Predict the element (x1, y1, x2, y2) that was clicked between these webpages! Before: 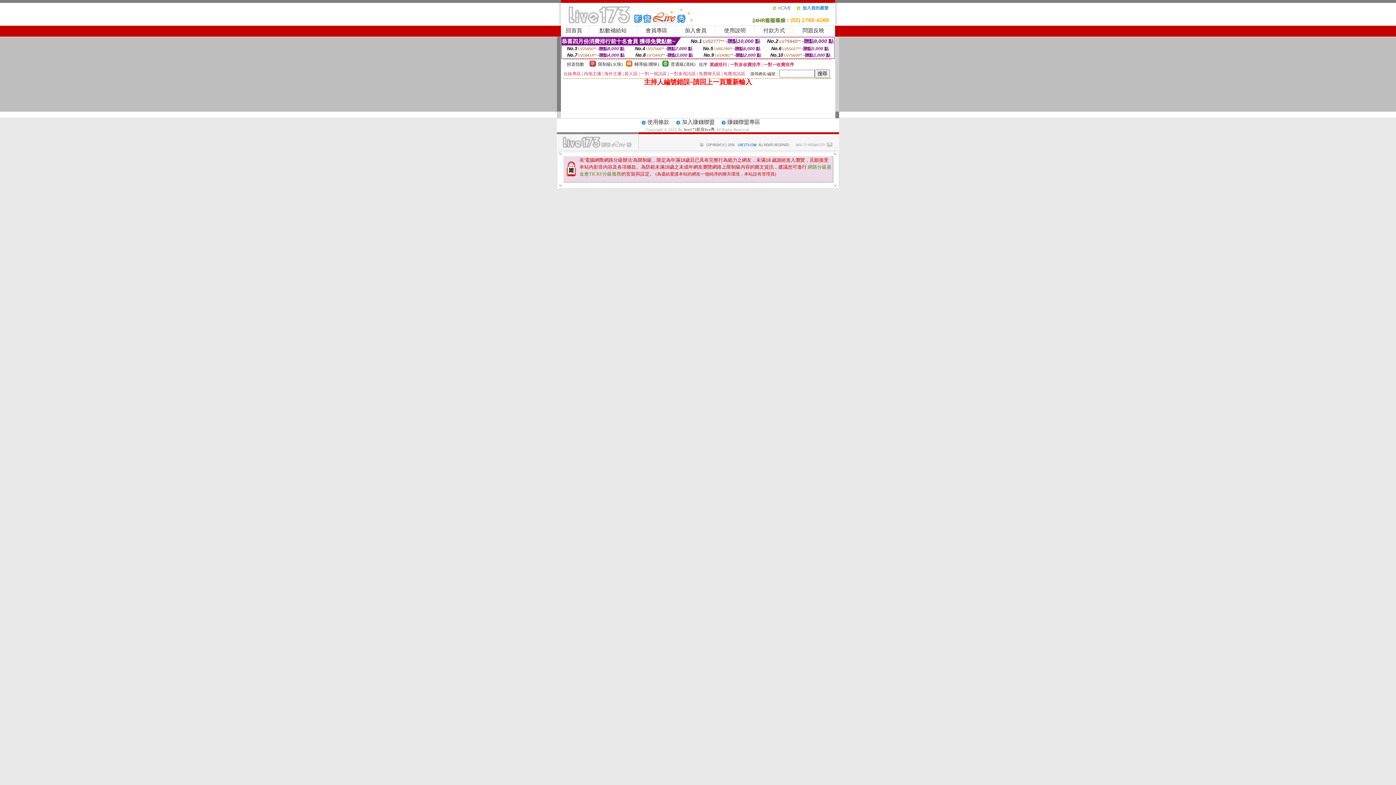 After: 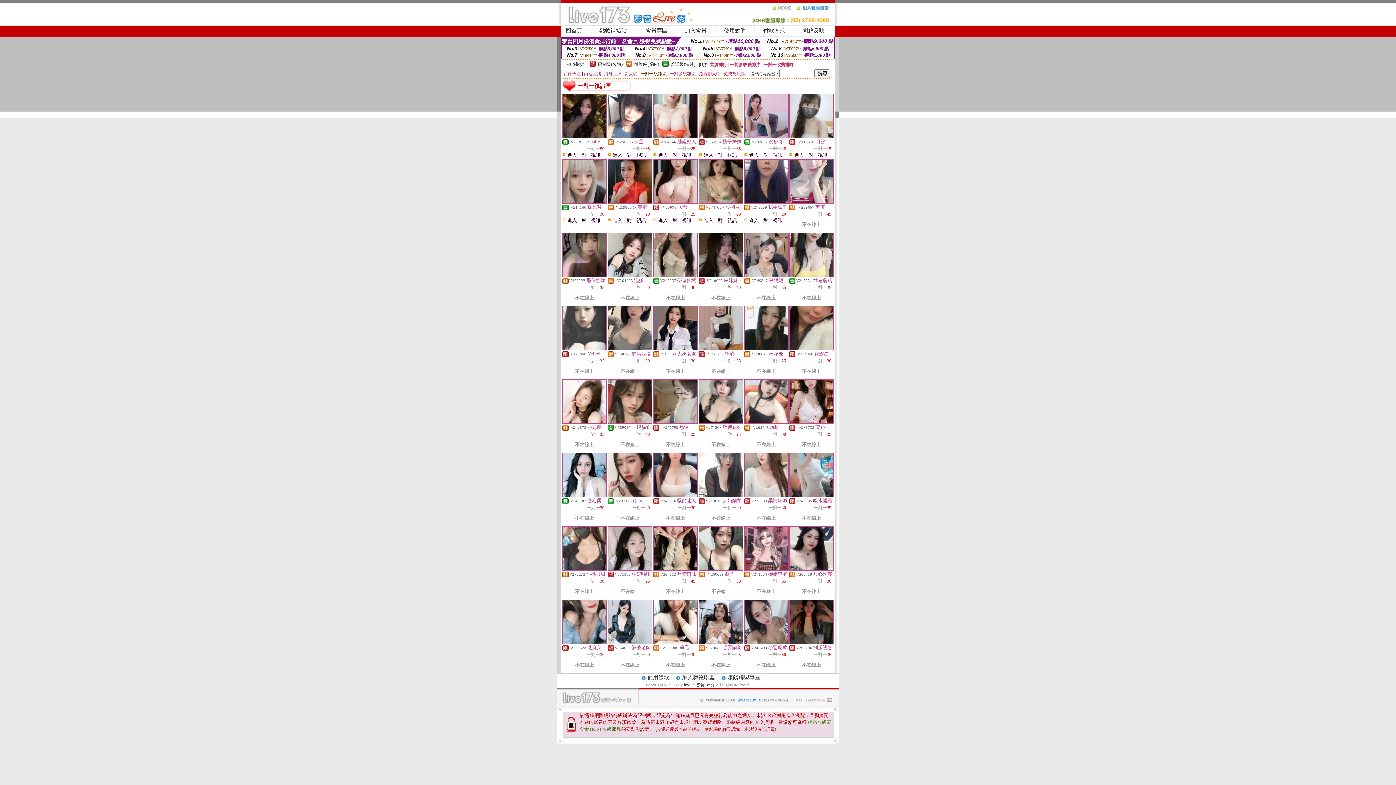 Action: label: 一對一視訊區 bbox: (640, 71, 666, 76)